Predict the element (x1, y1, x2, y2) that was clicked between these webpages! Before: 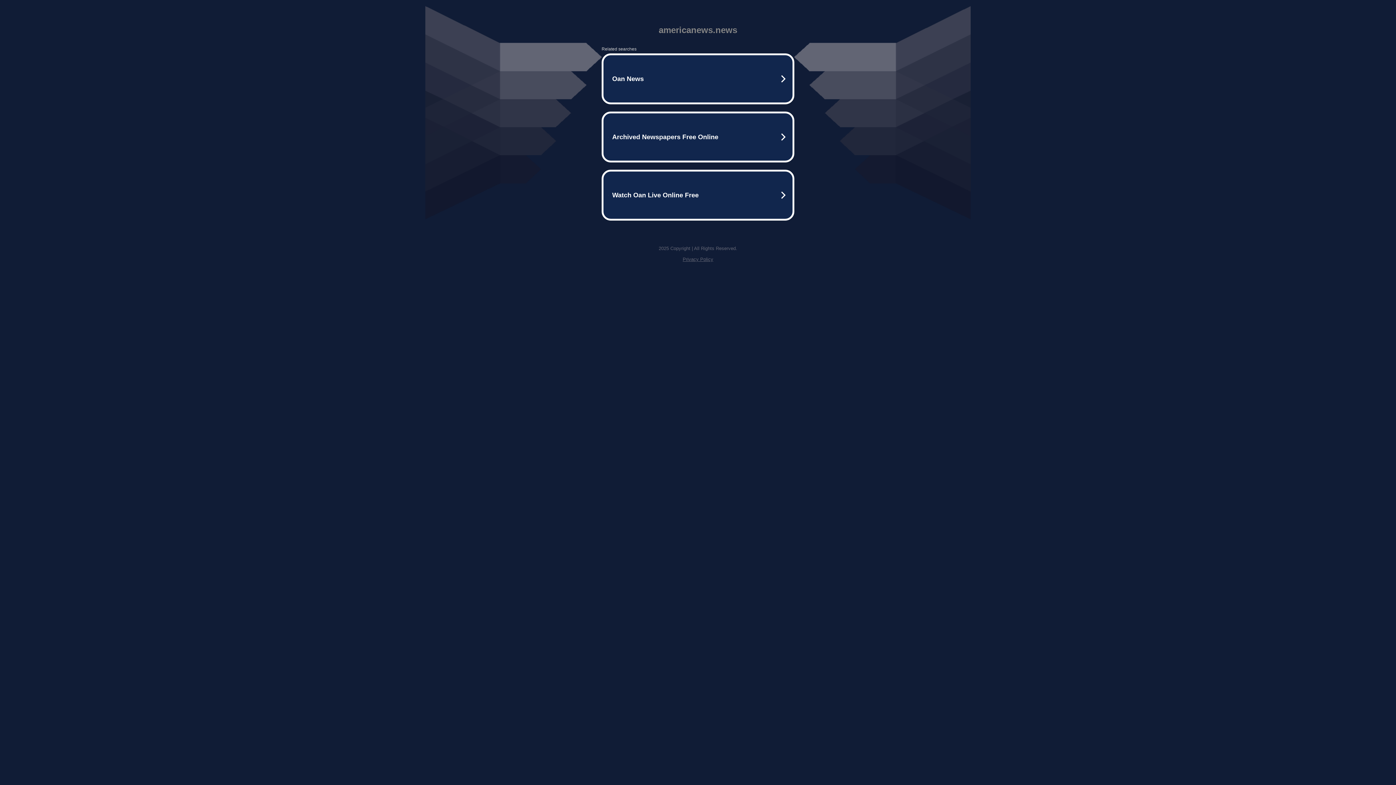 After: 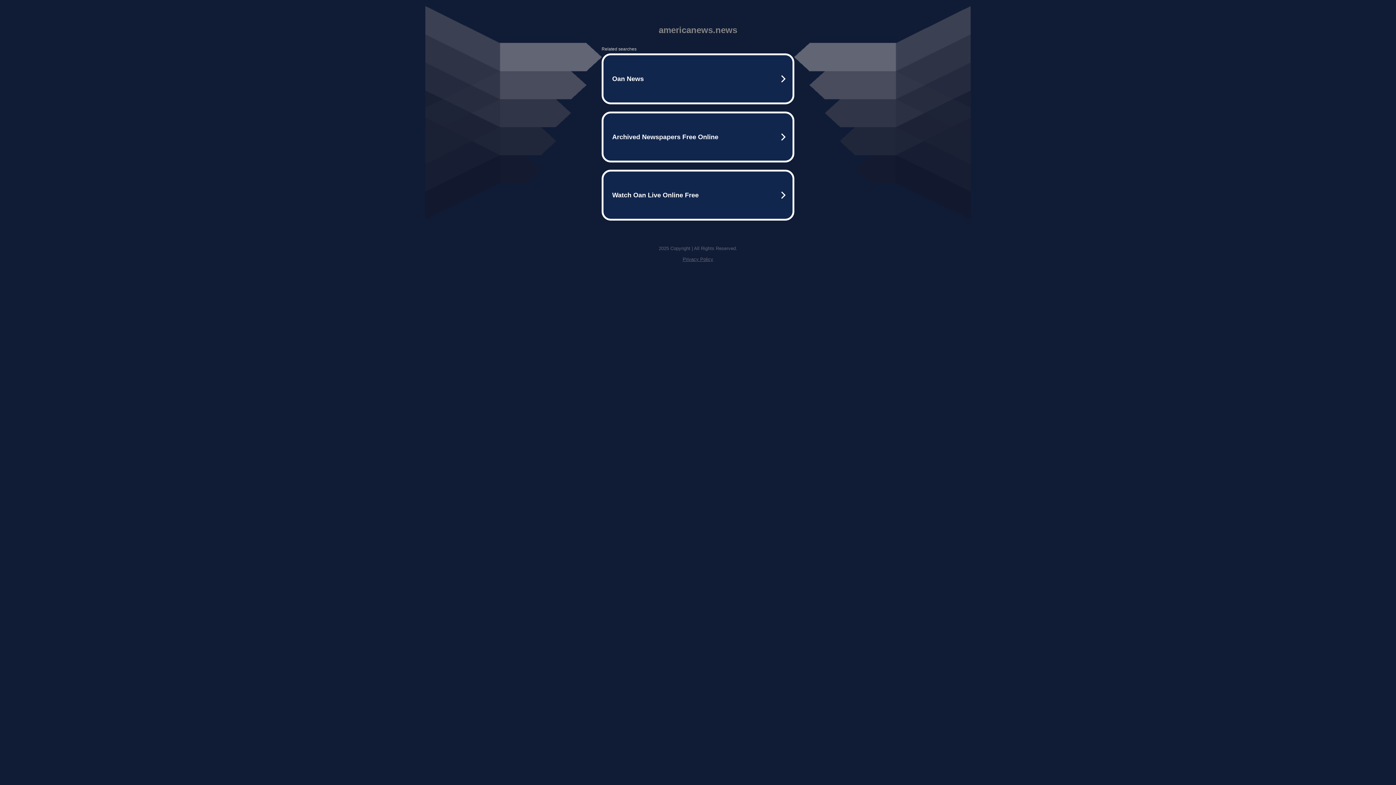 Action: label: Privacy Policy bbox: (682, 256, 713, 262)